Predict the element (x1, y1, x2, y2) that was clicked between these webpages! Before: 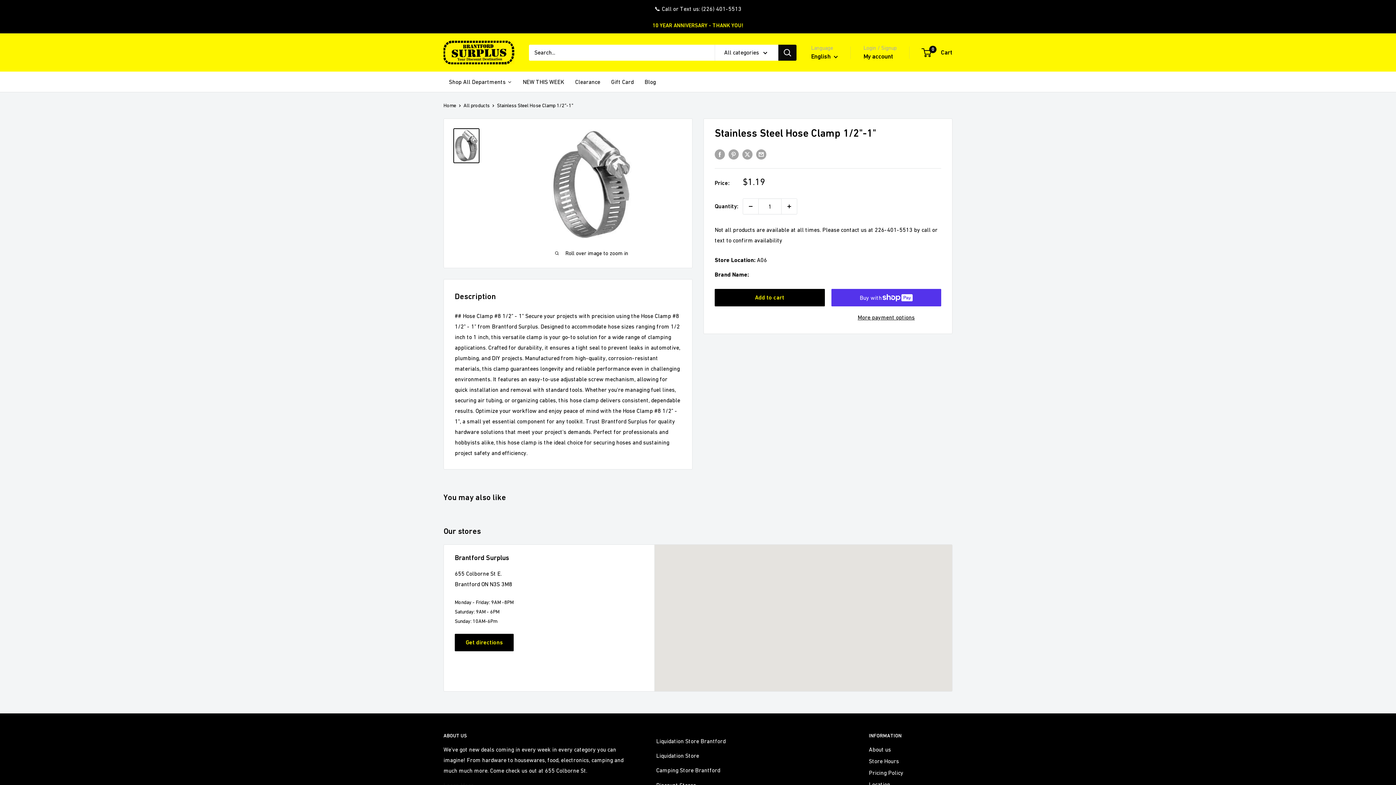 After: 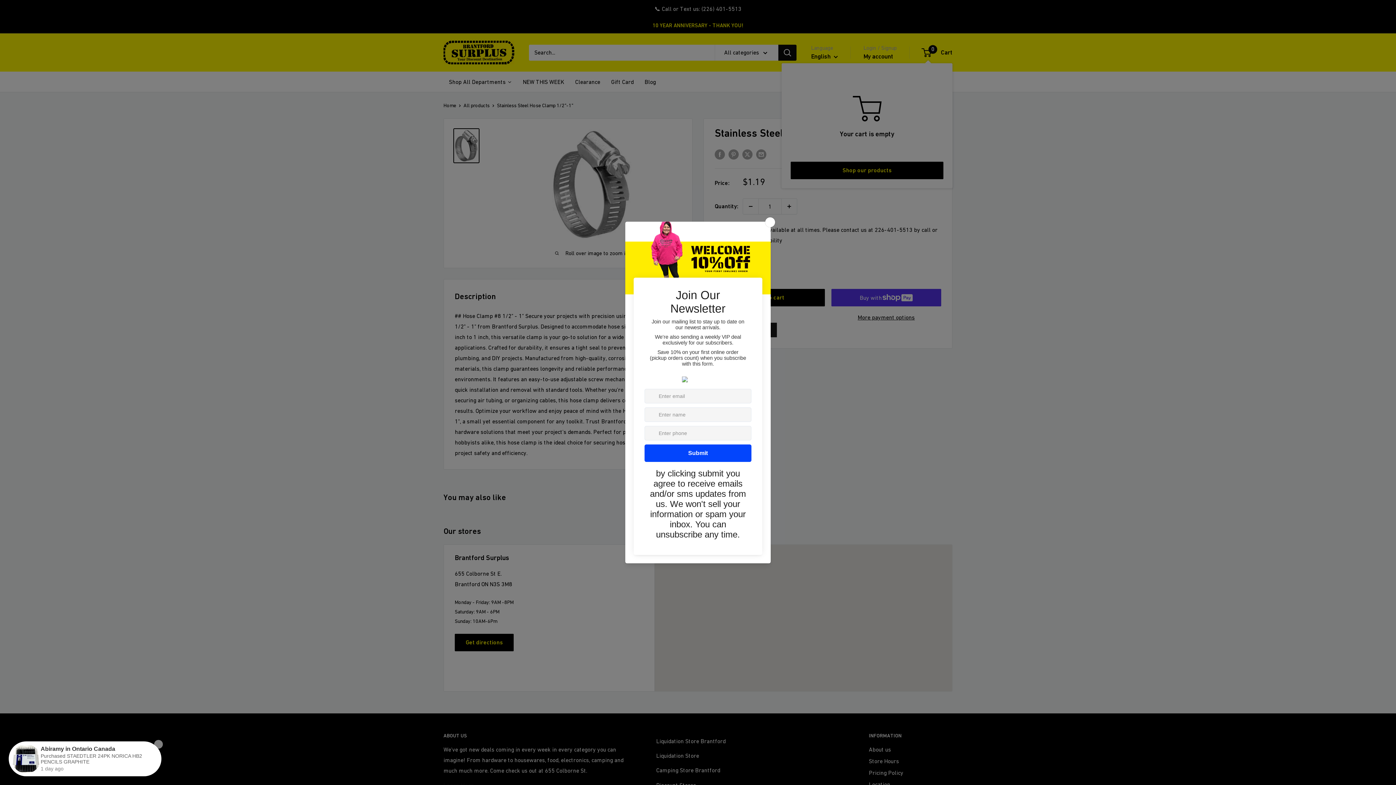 Action: label: 0
 Cart bbox: (922, 46, 952, 58)